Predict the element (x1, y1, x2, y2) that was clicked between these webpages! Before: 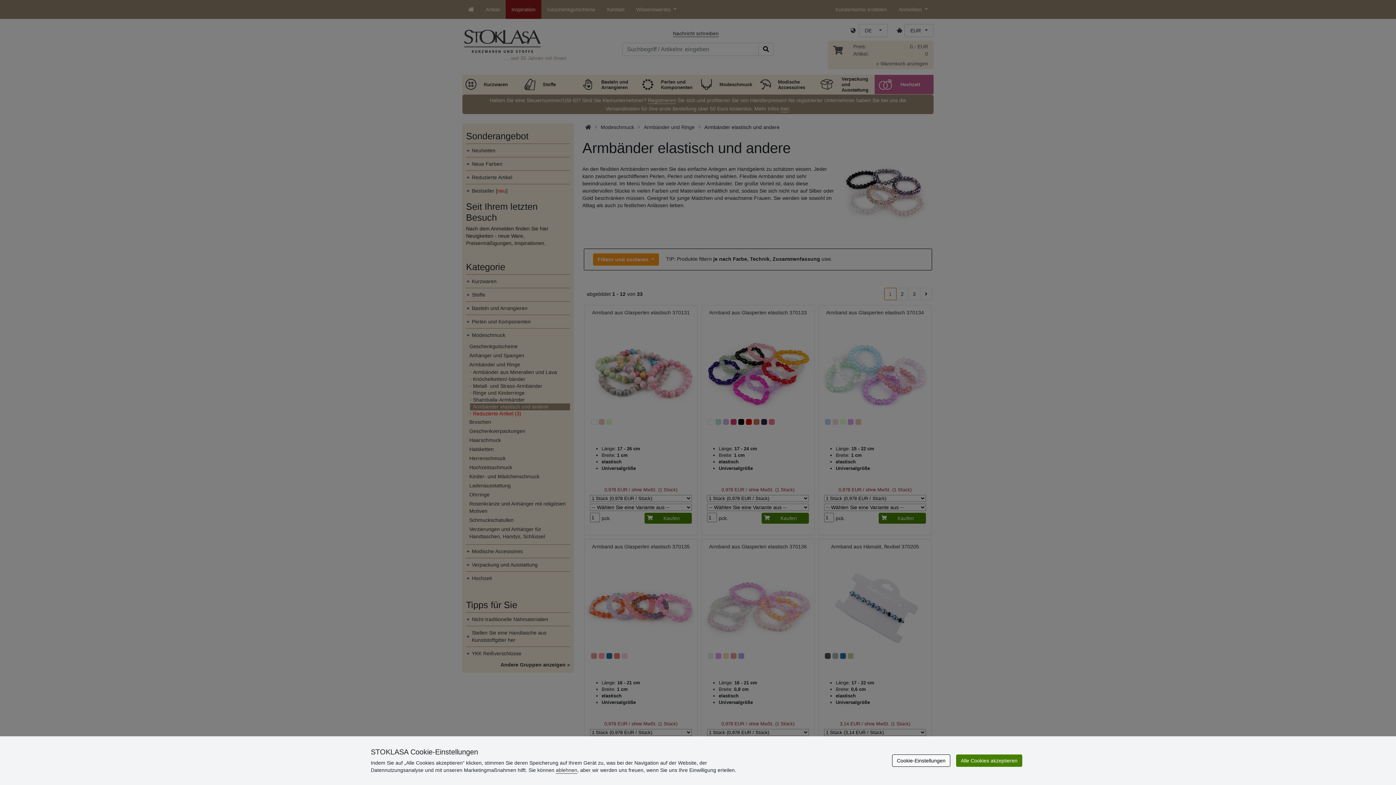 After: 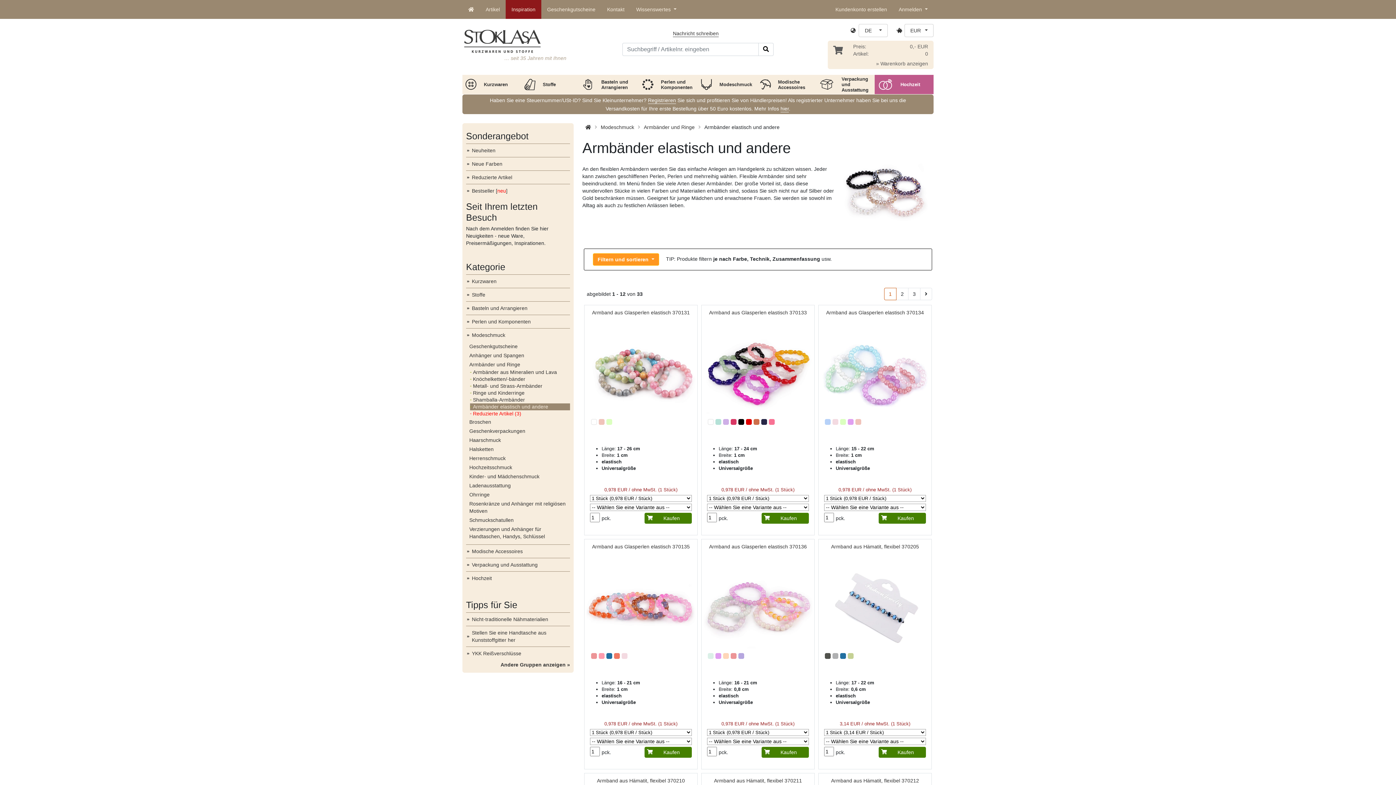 Action: bbox: (956, 754, 1022, 767) label: Alle Cookies akzeptieren